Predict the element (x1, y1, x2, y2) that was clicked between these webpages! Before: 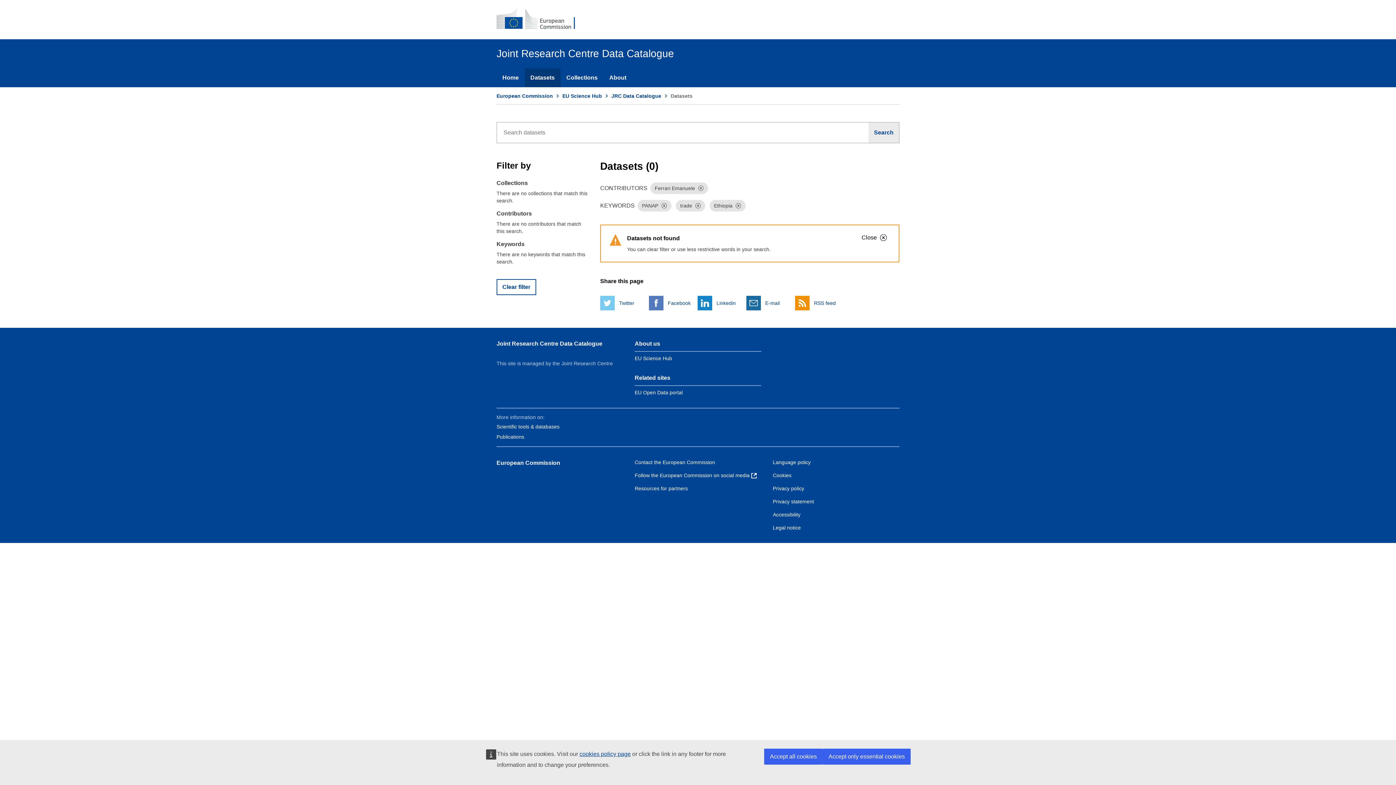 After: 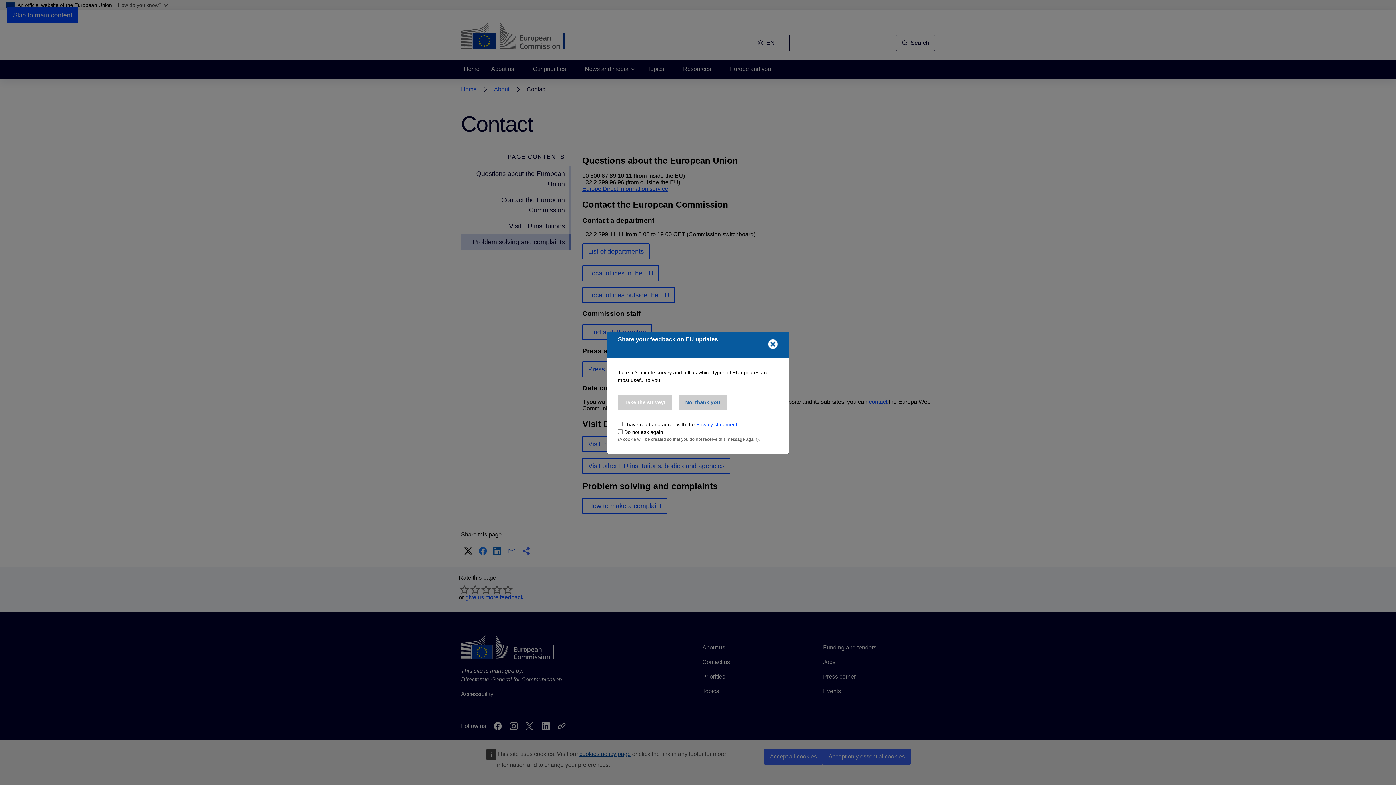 Action: label: Contact the European Commission bbox: (634, 459, 715, 465)